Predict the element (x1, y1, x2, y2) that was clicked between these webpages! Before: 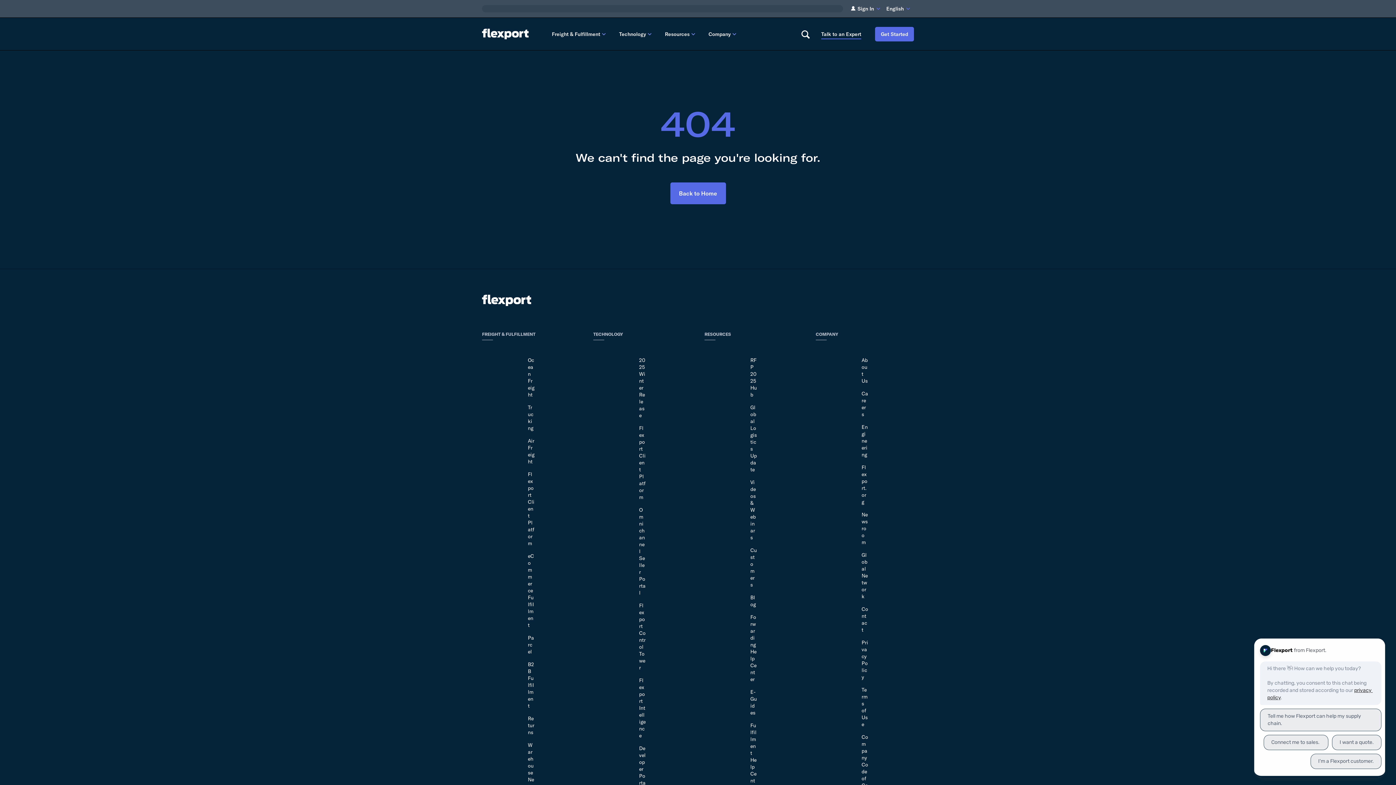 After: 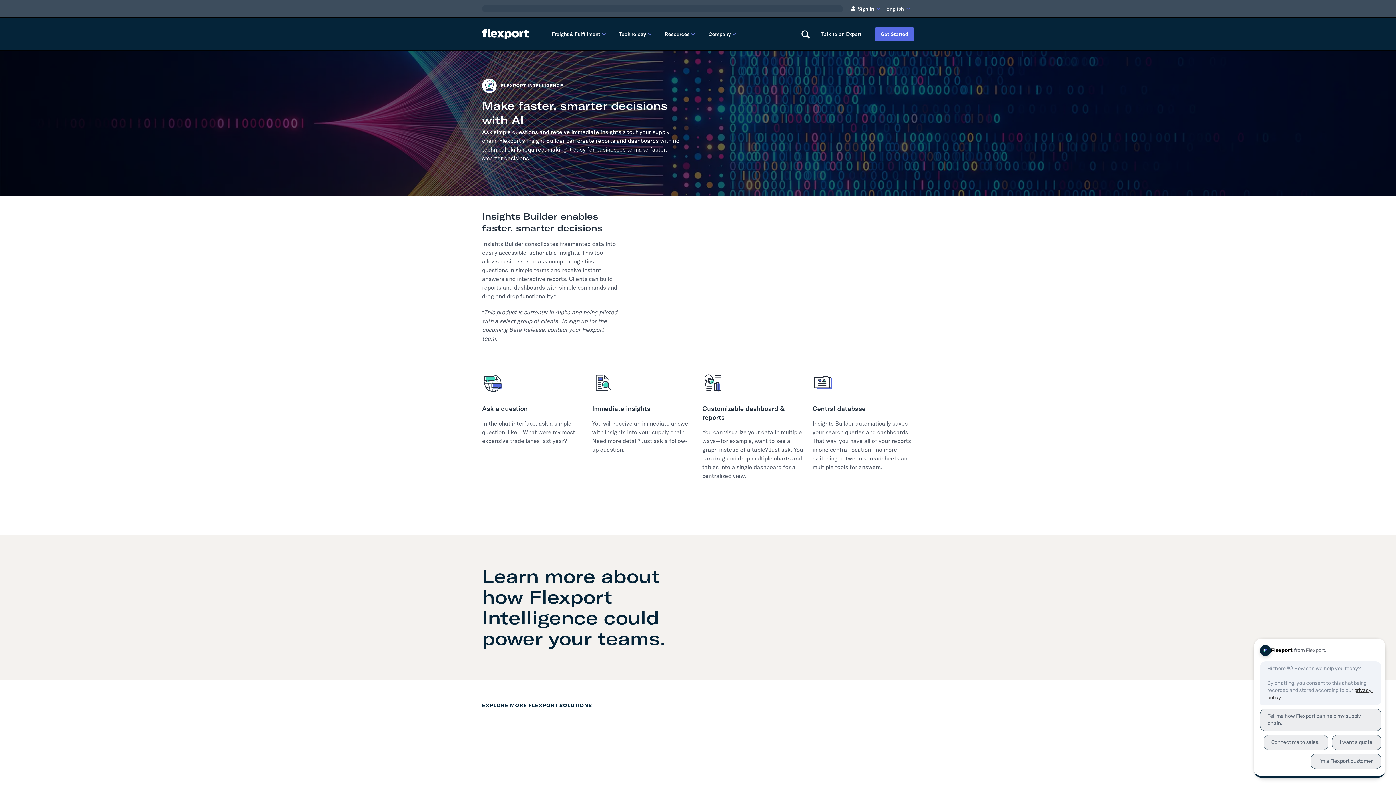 Action: bbox: (639, 677, 645, 739) label: Flexport Intelligence